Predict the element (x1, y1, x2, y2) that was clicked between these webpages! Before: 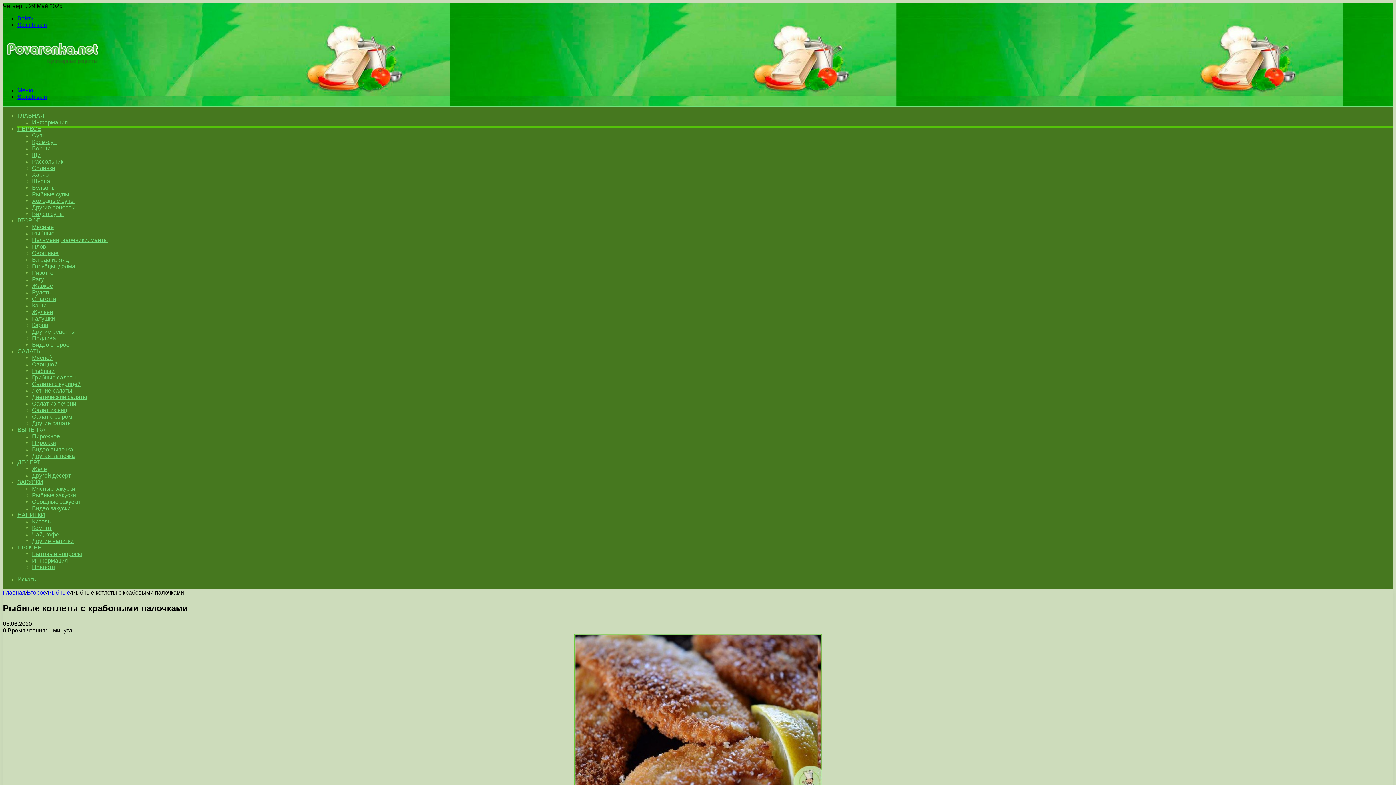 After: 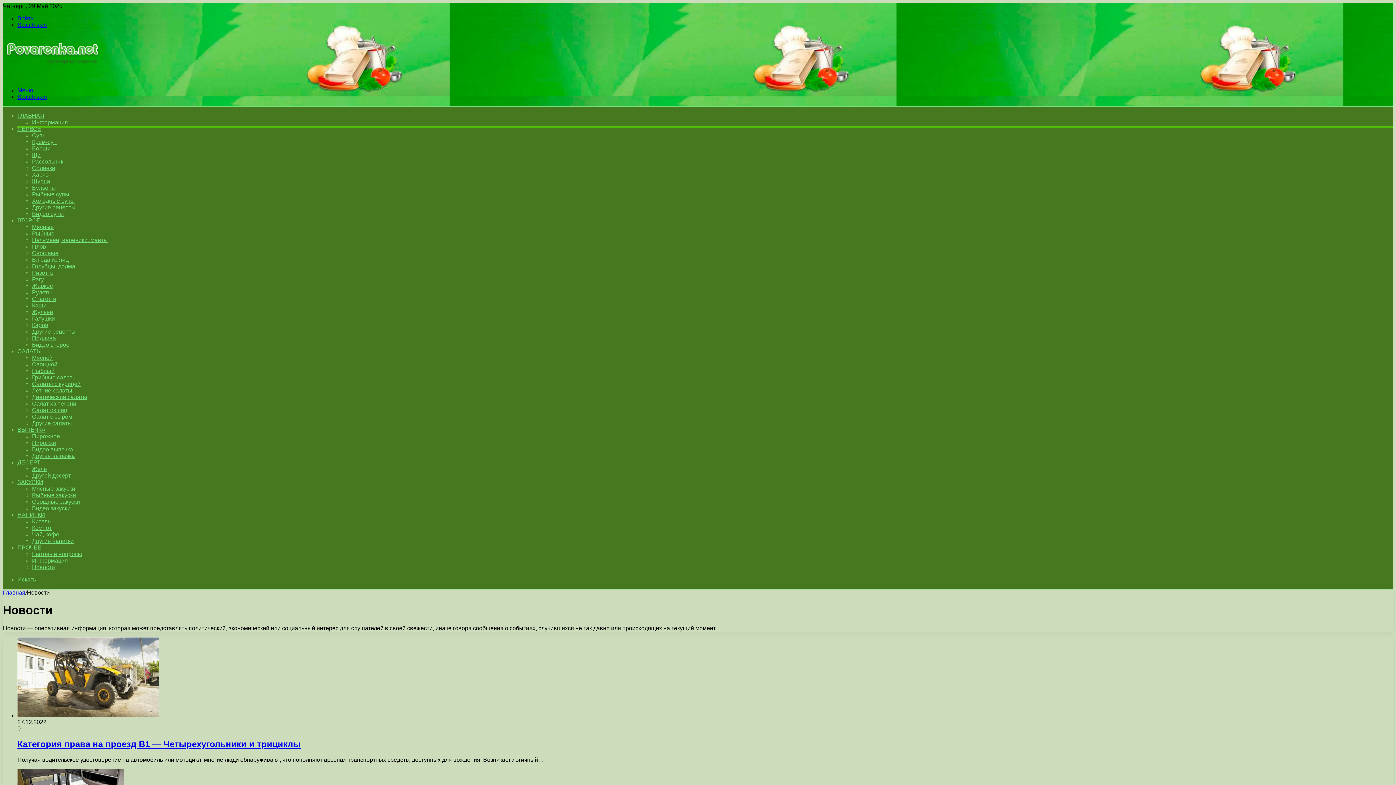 Action: label: Новости bbox: (32, 564, 54, 570)